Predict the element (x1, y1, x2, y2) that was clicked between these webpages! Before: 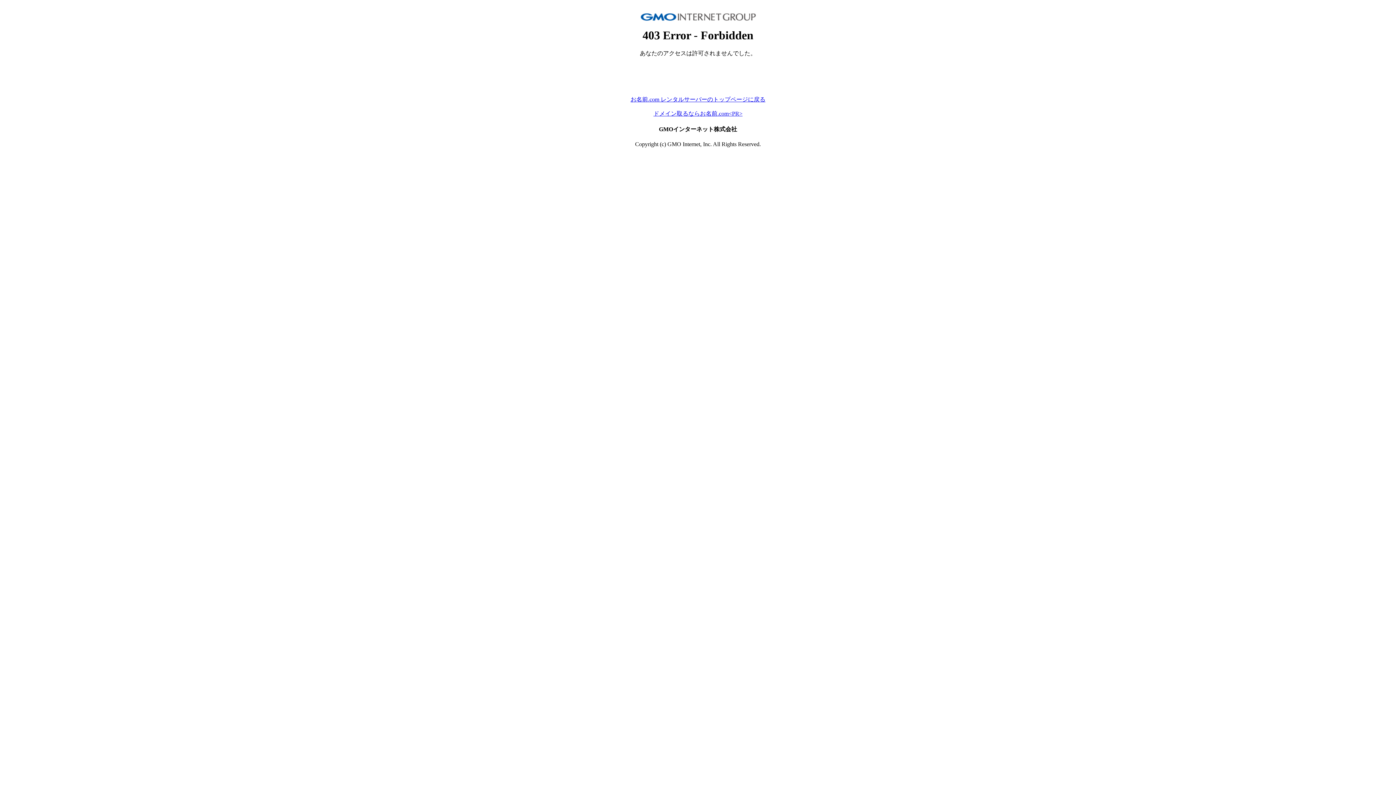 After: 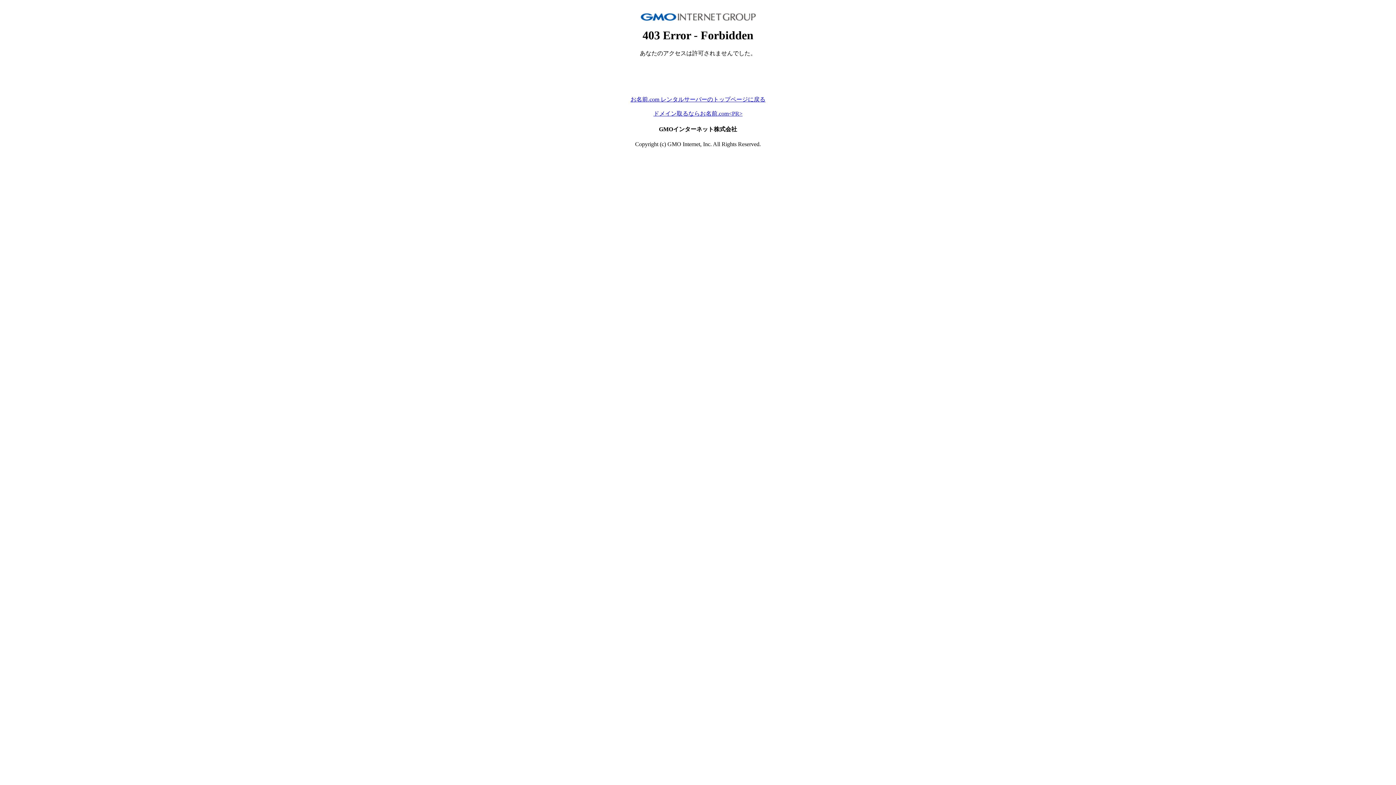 Action: bbox: (630, 96, 765, 102) label: お名前.com レンタルサーバーのトップページに戻る